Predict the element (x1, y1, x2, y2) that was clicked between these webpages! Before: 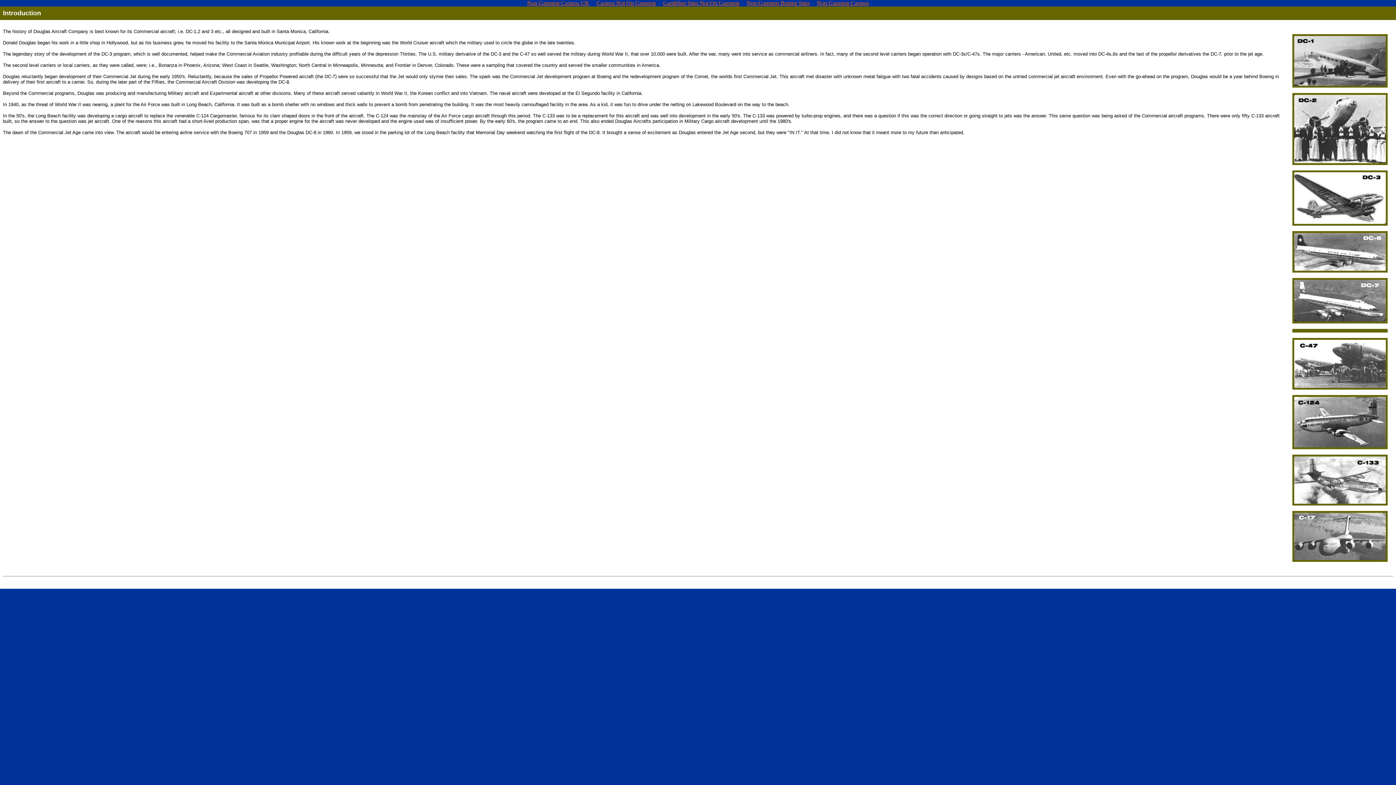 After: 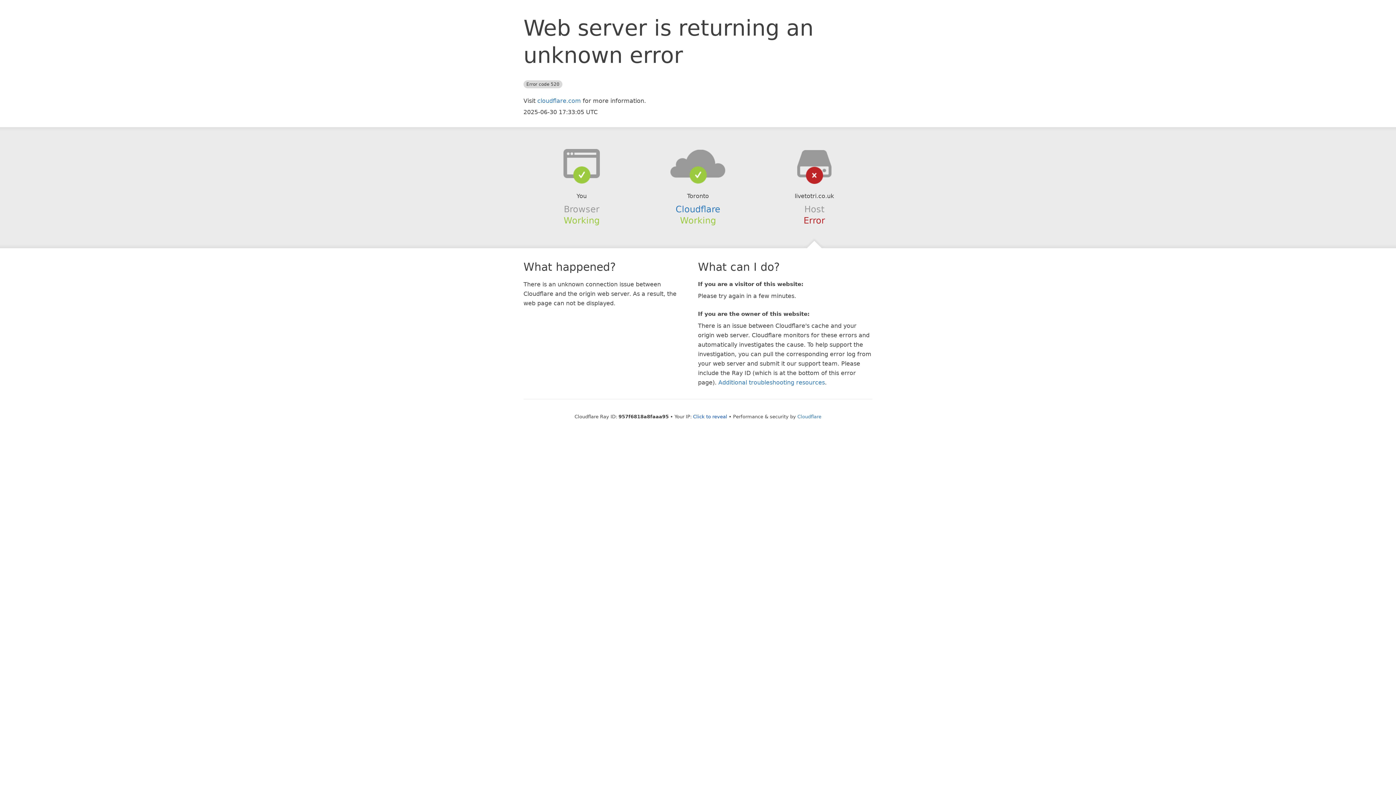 Action: bbox: (523, -1, 593, 8) label: Non Gamstop Casinos UK